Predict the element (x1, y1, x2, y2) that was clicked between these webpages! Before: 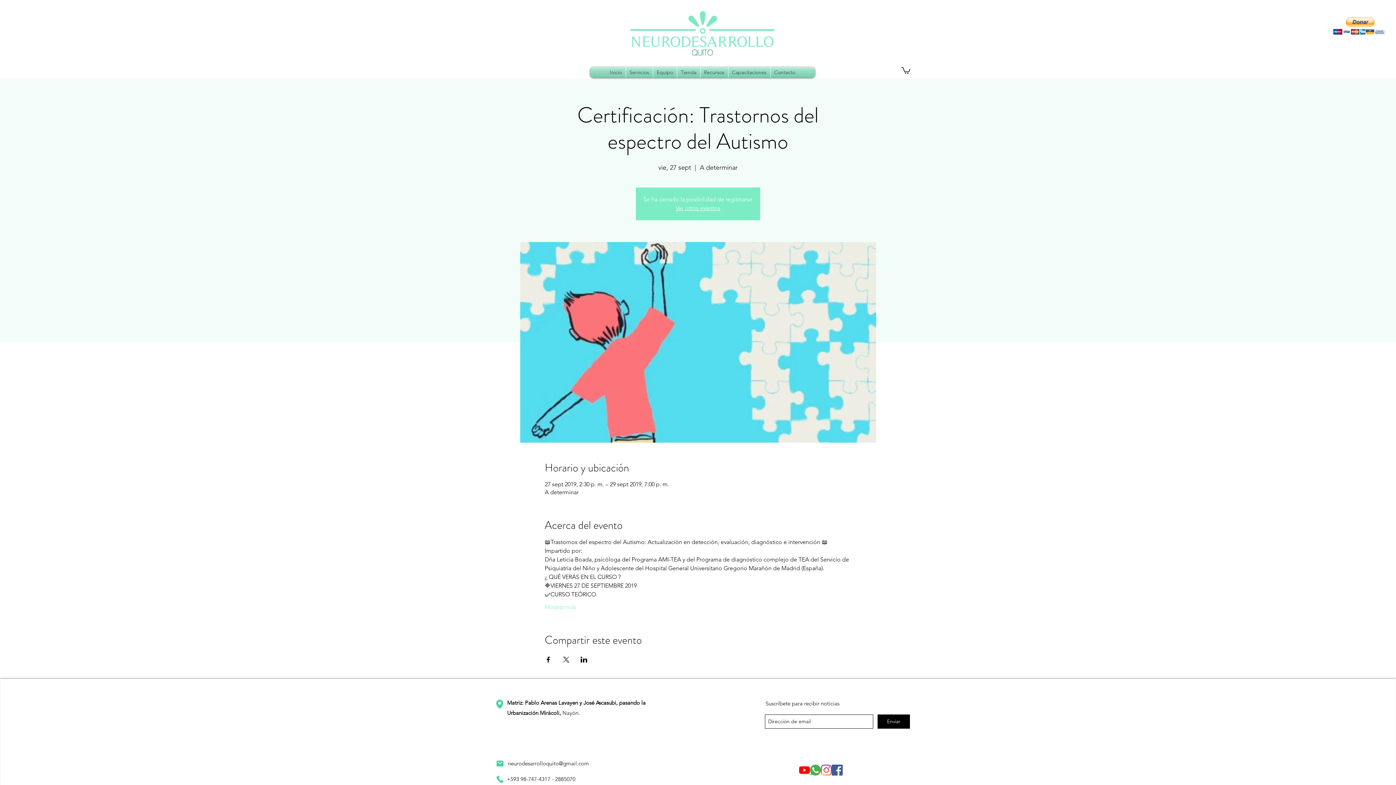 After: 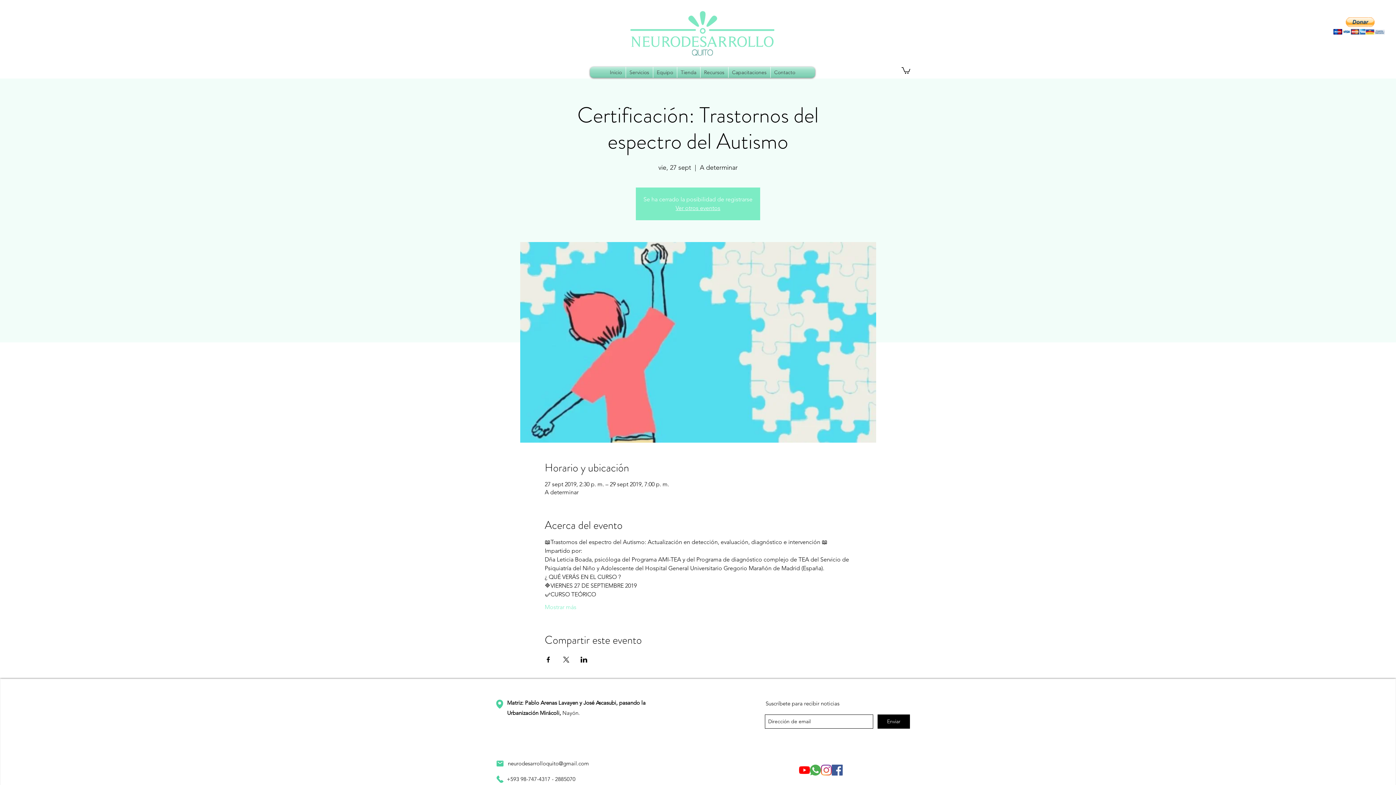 Action: bbox: (677, 66, 700, 77) label: Tienda